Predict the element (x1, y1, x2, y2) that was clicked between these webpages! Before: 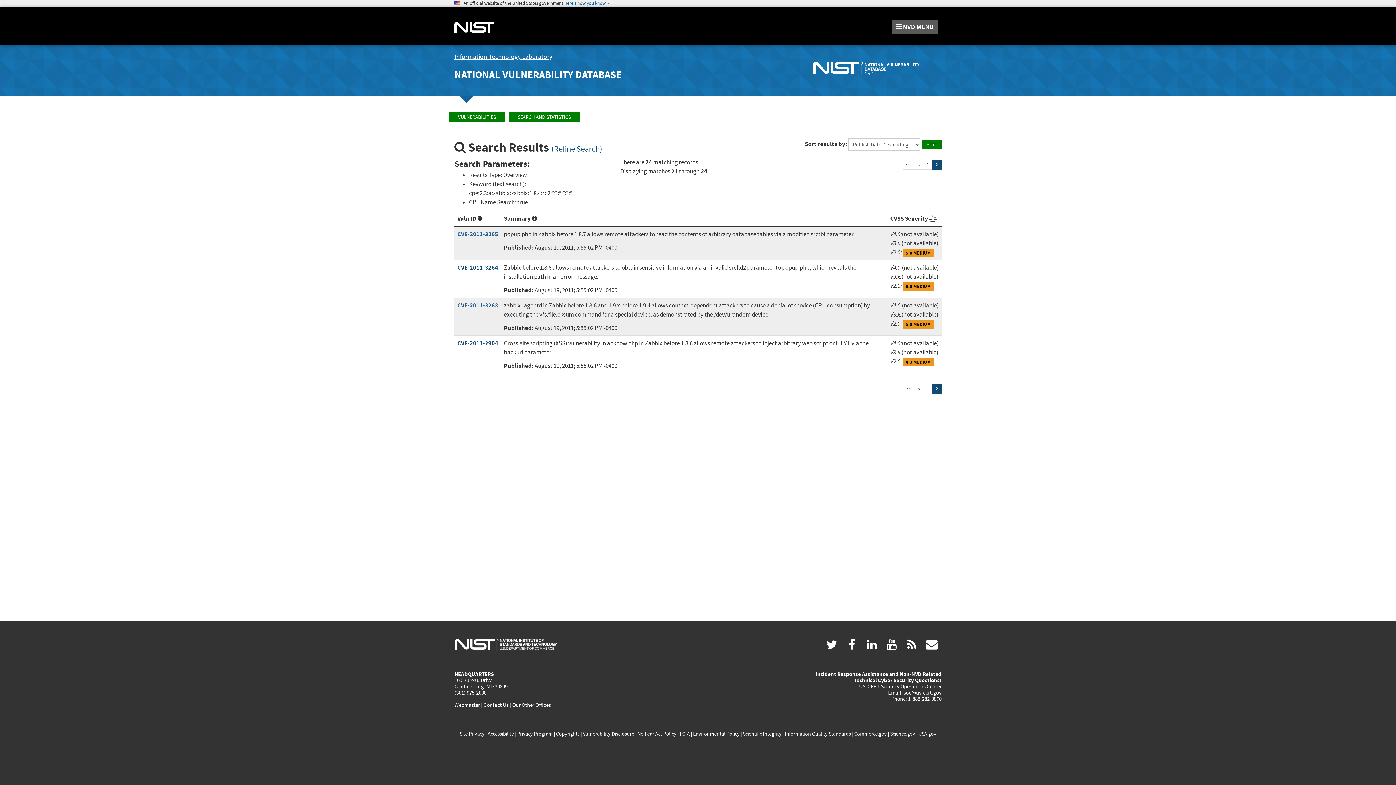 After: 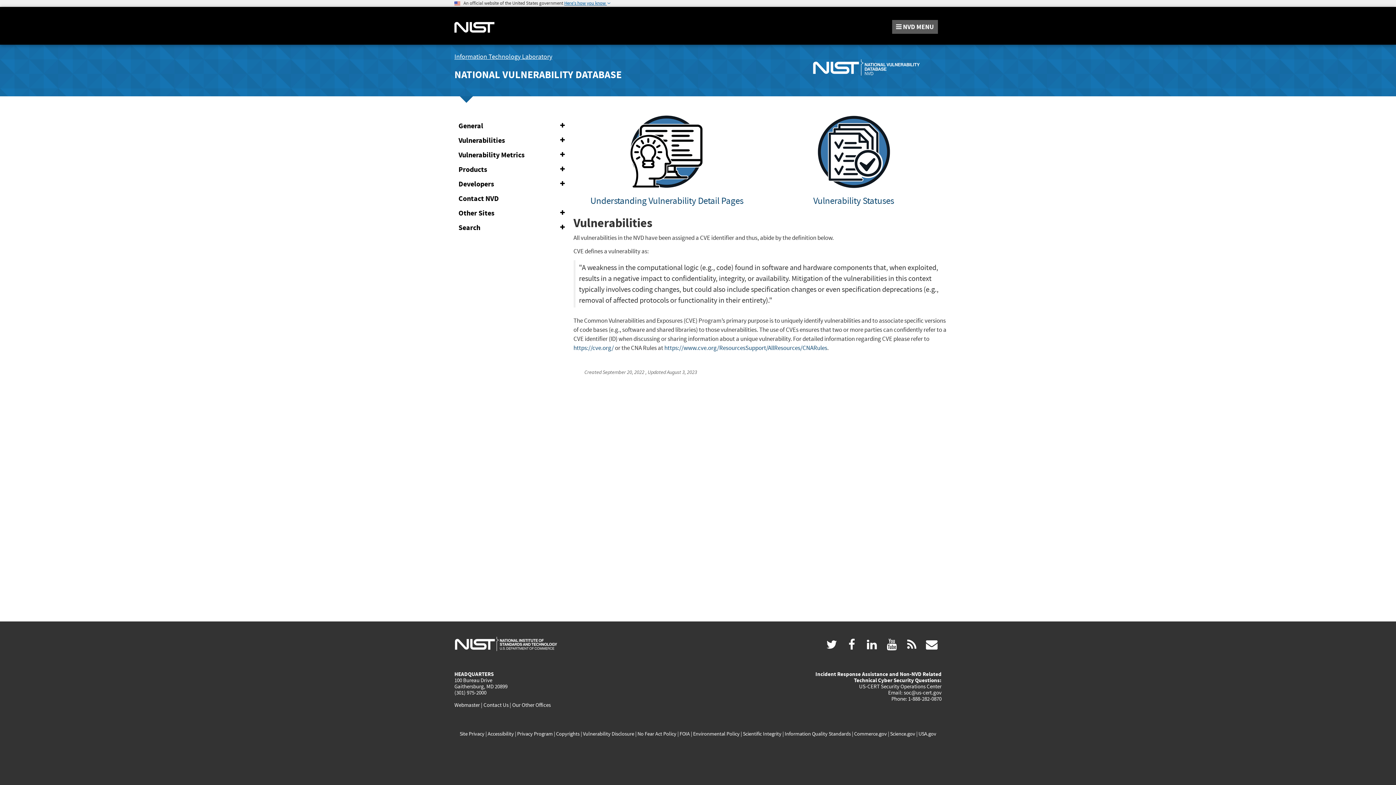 Action: label: VULNERABILITIES bbox: (449, 112, 505, 122)